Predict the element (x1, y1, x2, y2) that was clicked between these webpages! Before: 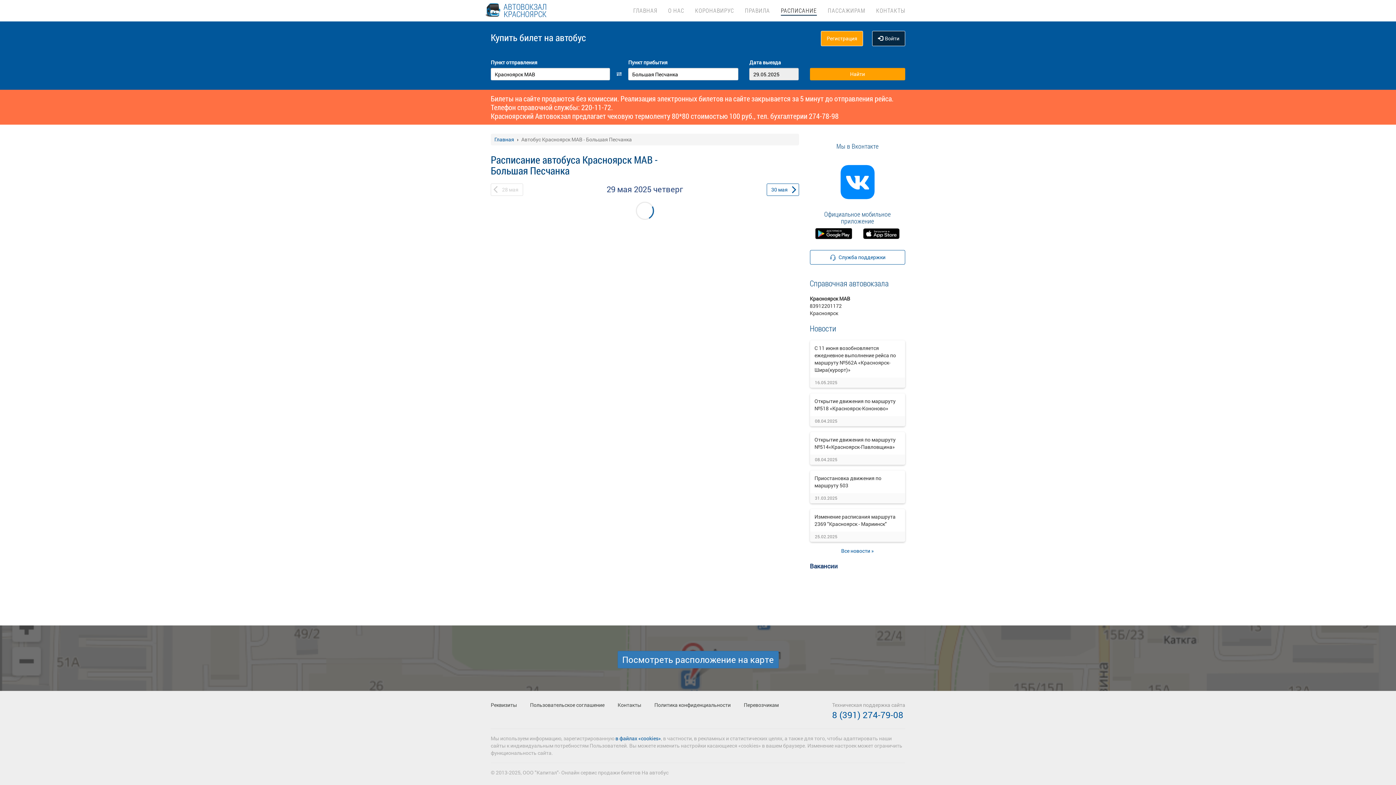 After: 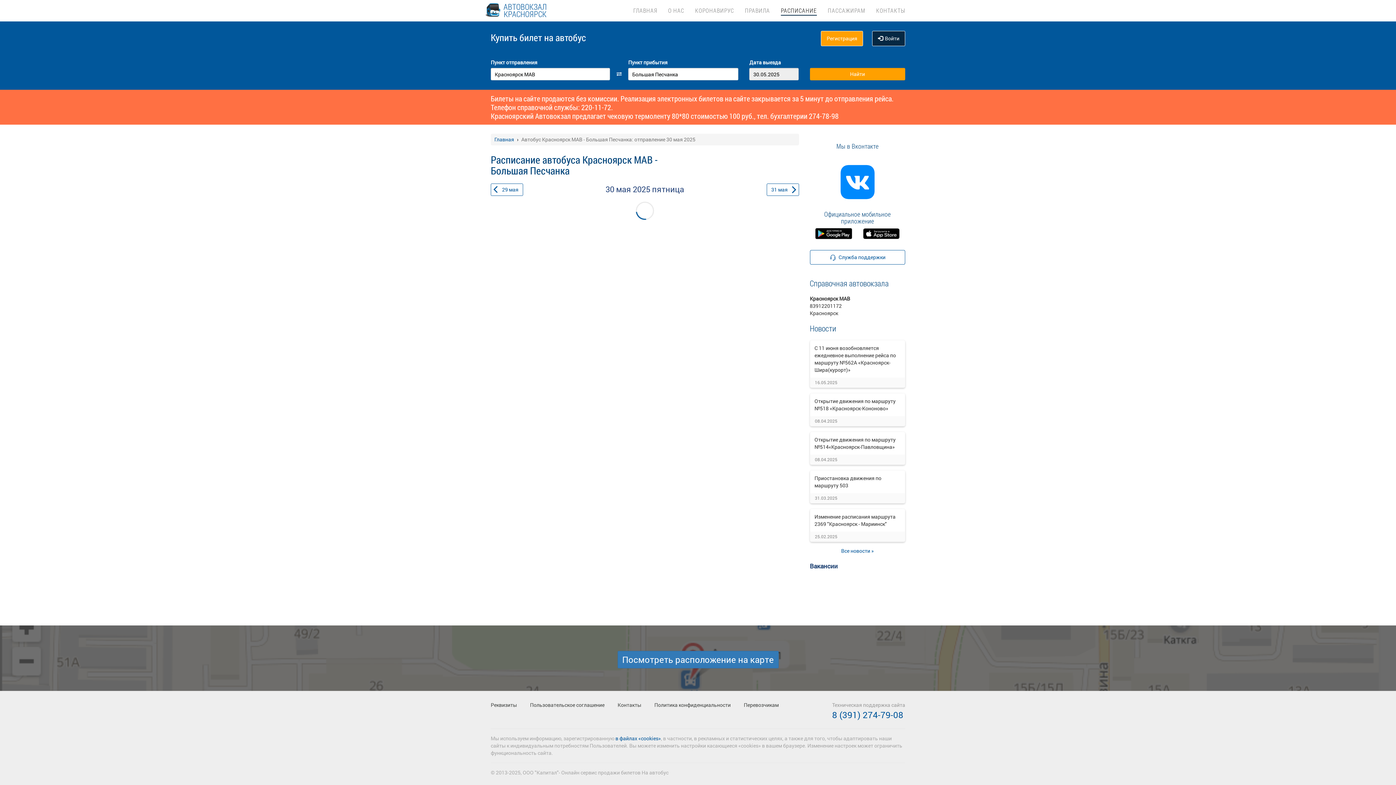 Action: label: 30 мая bbox: (766, 183, 799, 196)